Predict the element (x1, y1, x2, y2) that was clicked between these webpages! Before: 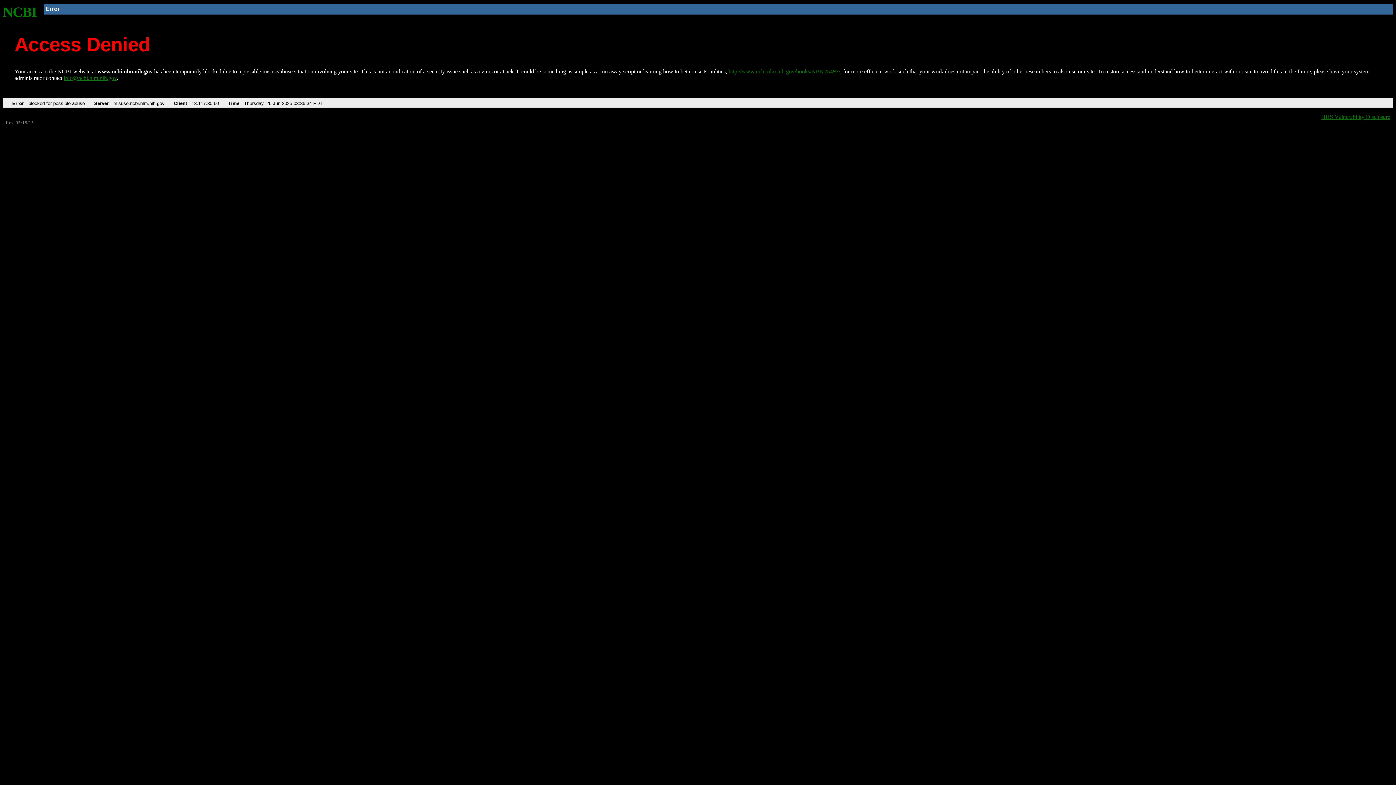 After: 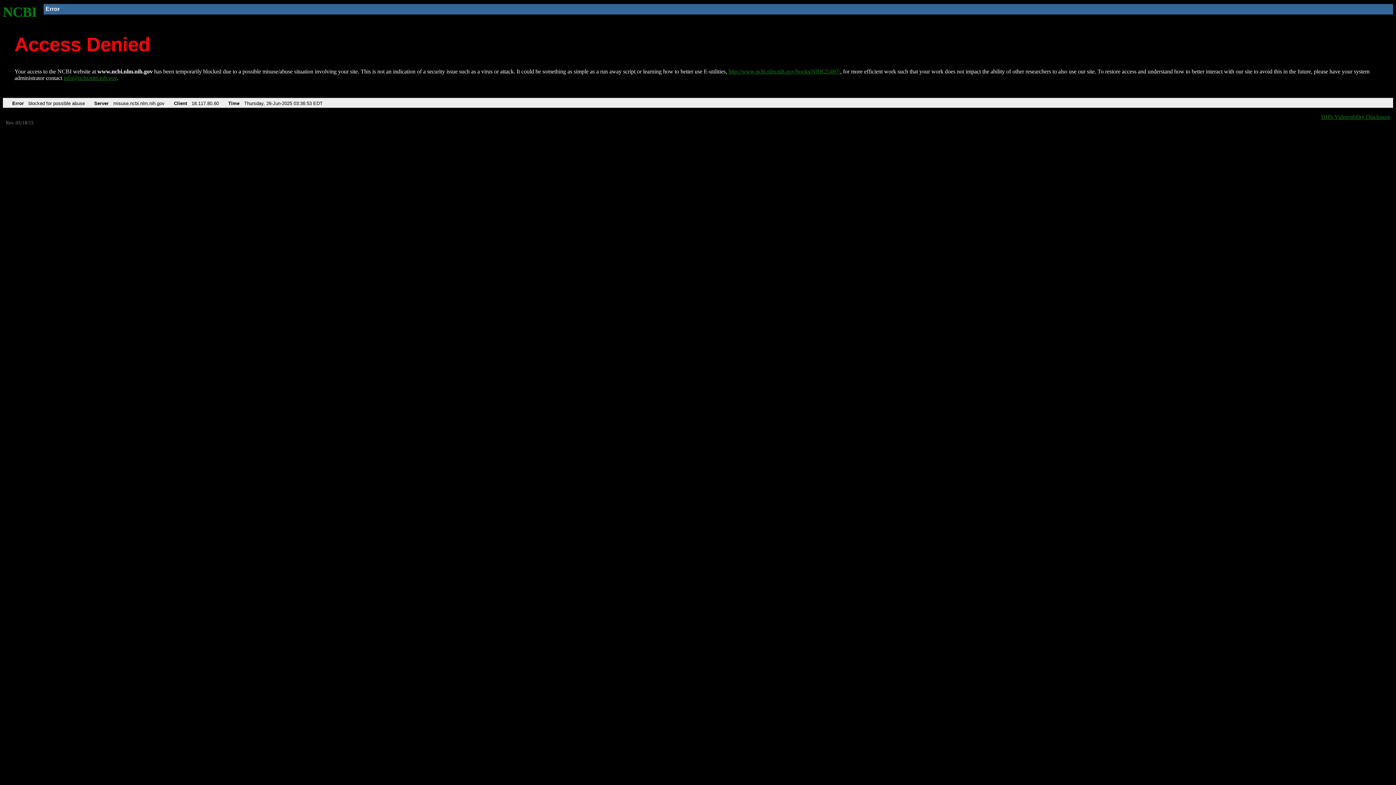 Action: bbox: (728, 68, 840, 74) label: http://www.ncbi.nlm.nih.gov/books/NBK25497/